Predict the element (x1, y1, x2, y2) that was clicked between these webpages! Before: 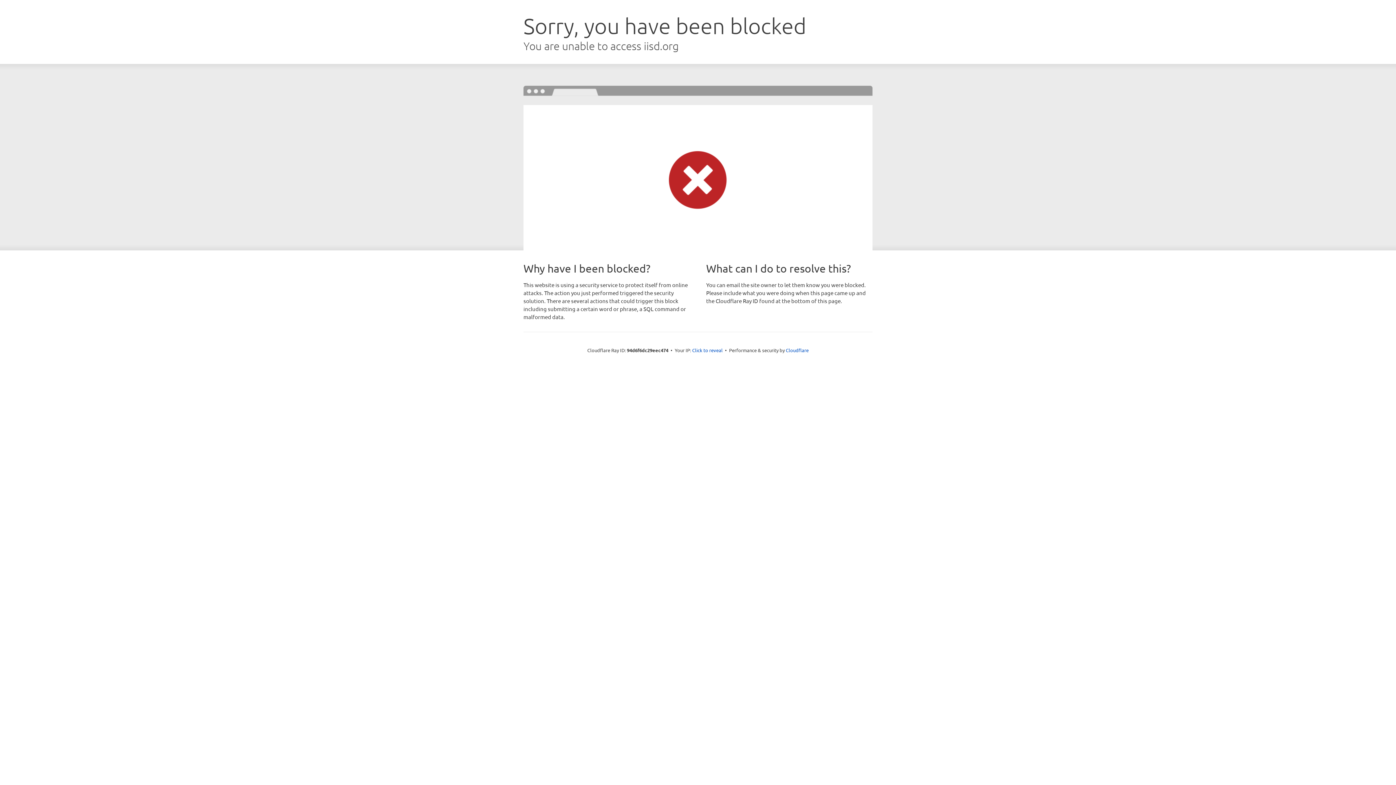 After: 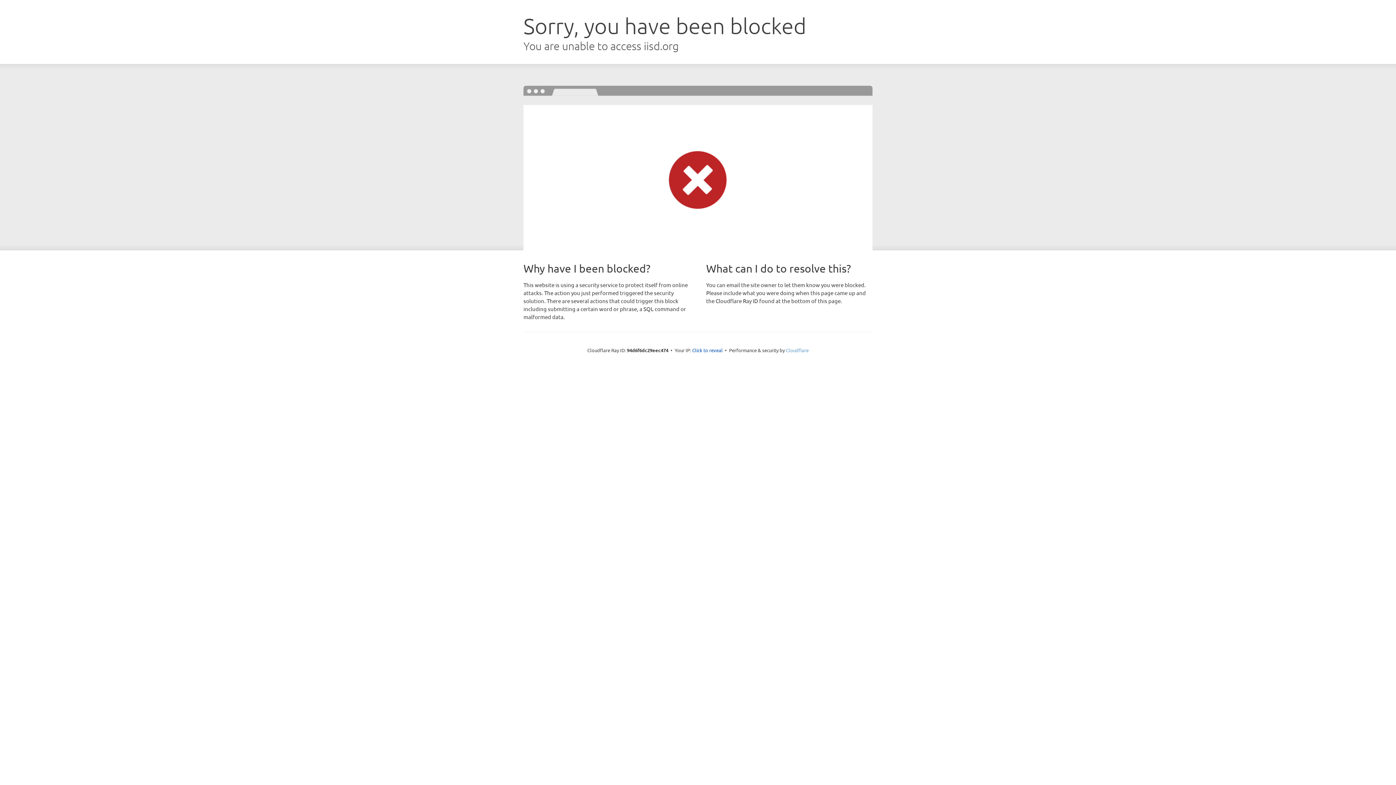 Action: bbox: (786, 347, 808, 353) label: Cloudflare